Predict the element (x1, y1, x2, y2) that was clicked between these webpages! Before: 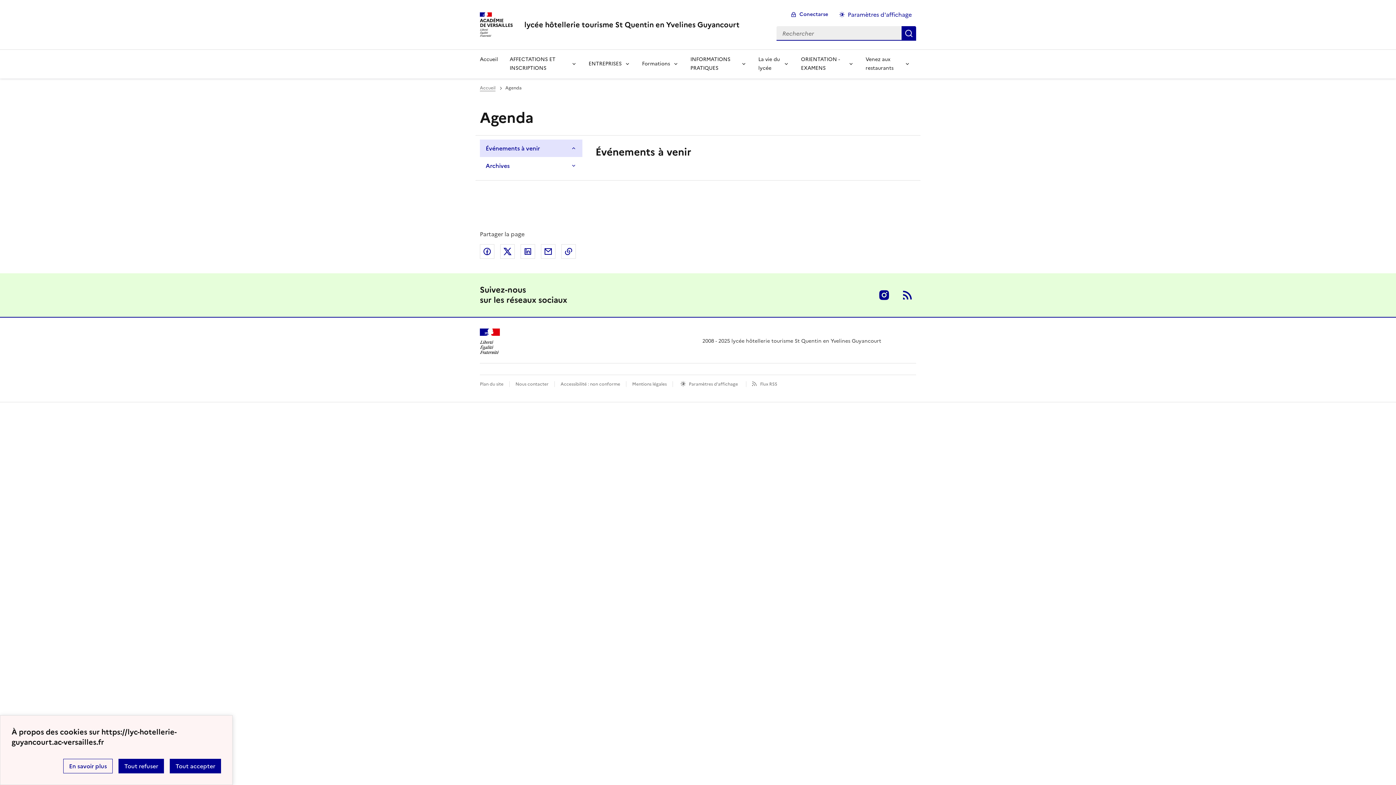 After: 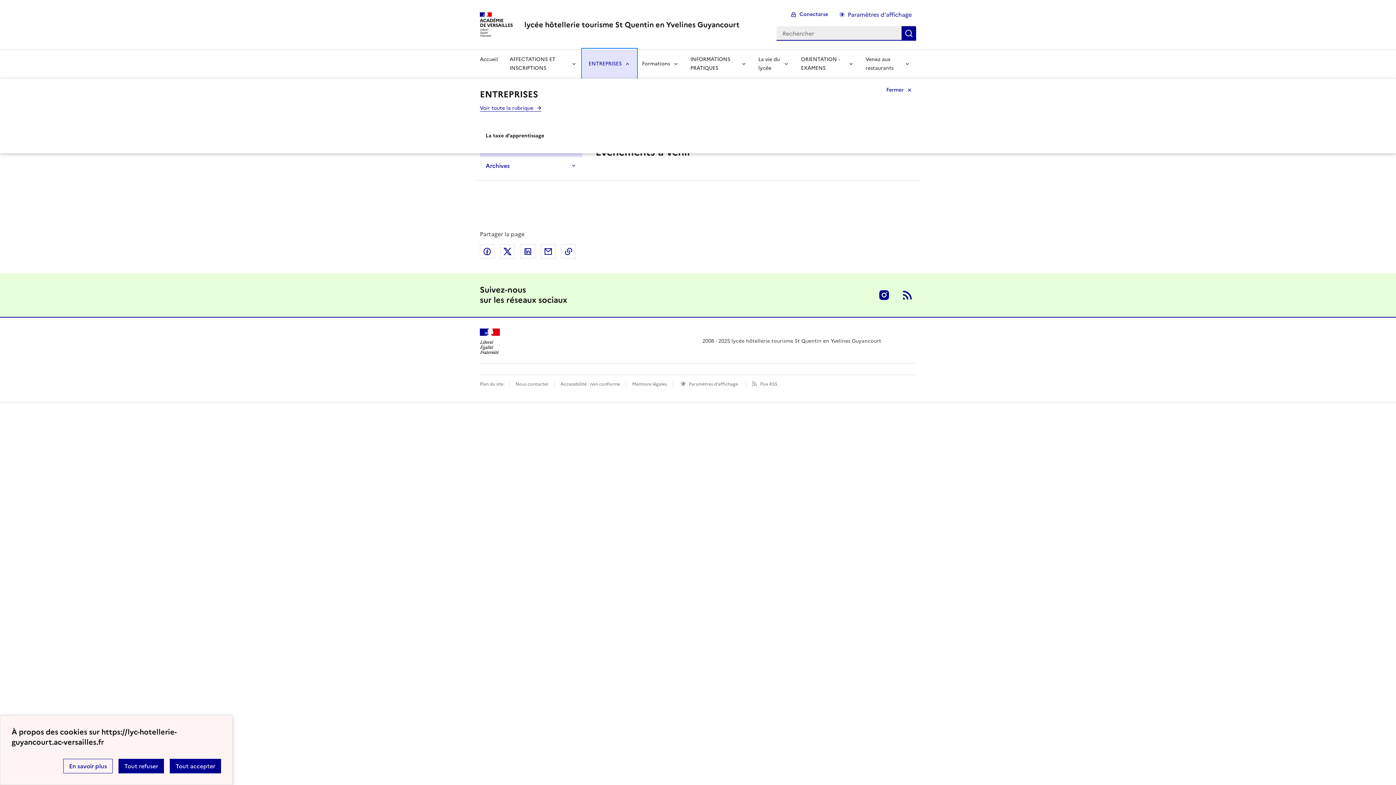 Action: bbox: (582, 49, 636, 78) label: Déplier la rubrique ENTREPRISES